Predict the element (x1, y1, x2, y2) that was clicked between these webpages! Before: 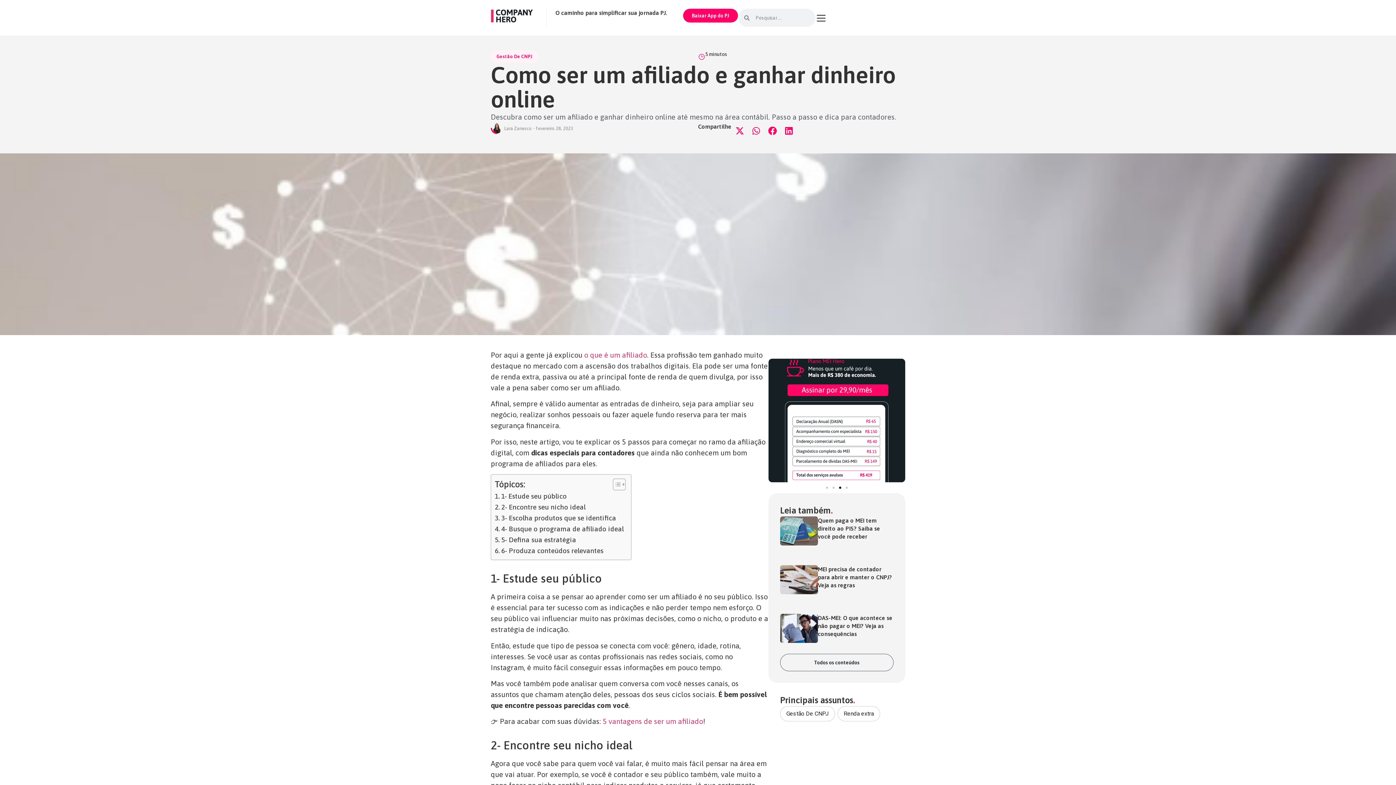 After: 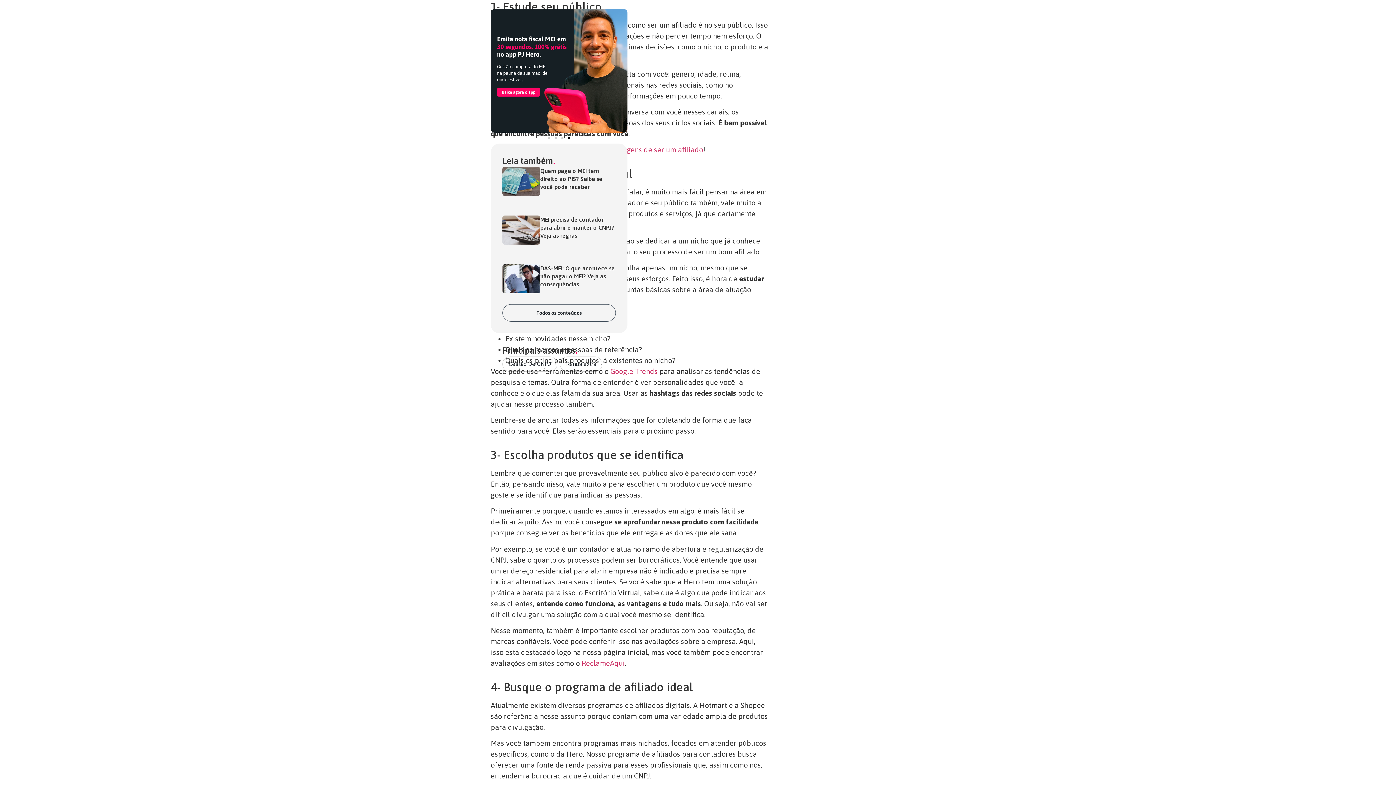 Action: label: 1- Estude seu público bbox: (494, 490, 566, 501)